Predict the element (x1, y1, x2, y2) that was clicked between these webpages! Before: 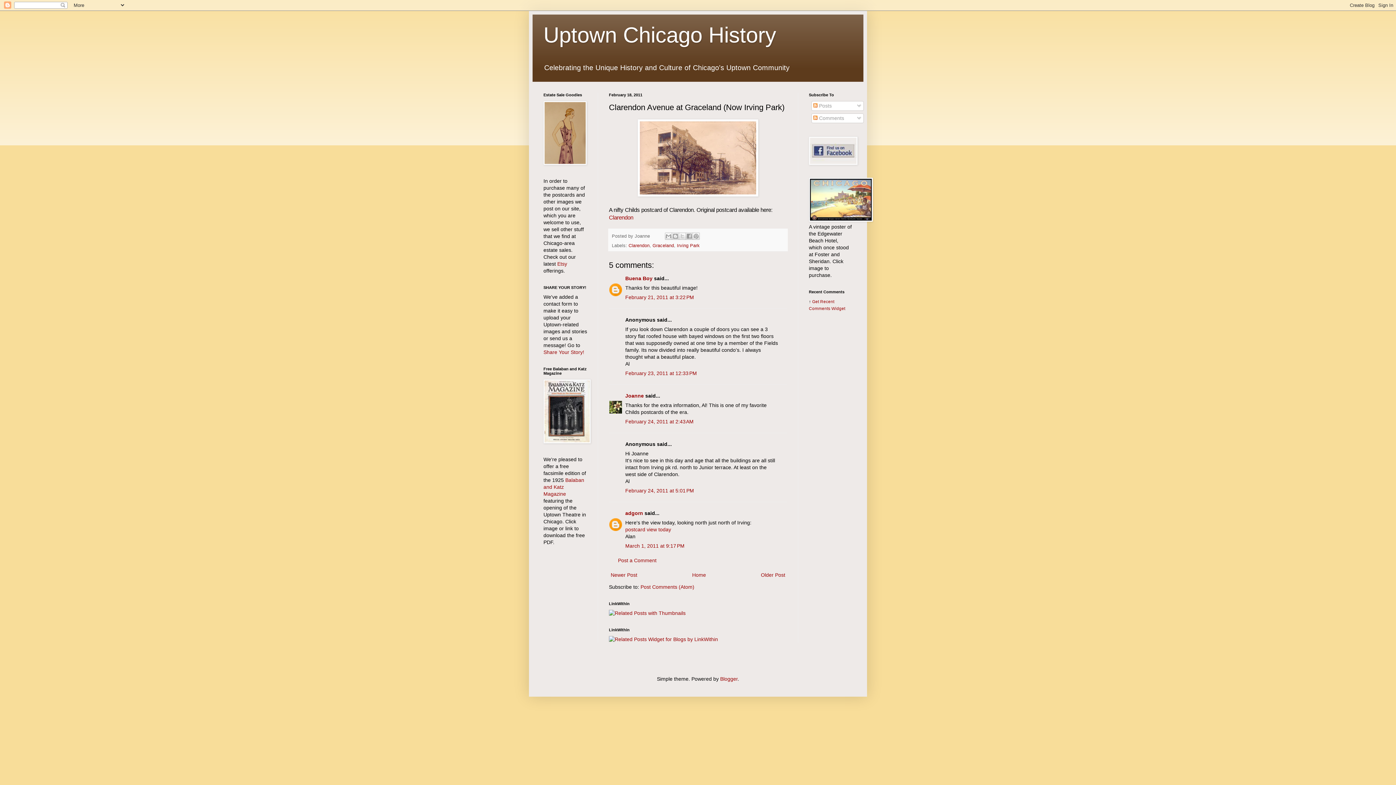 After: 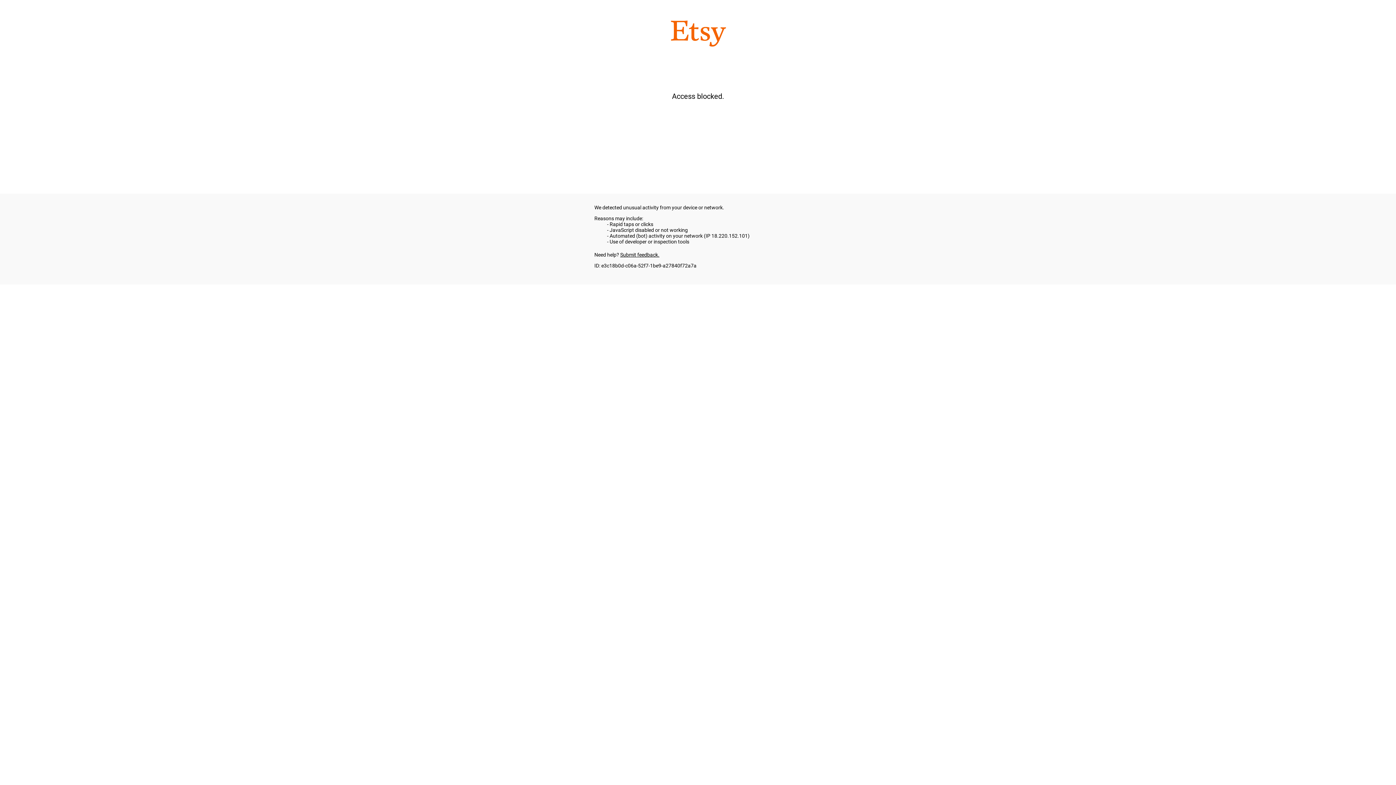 Action: bbox: (557, 261, 567, 266) label: Etsy